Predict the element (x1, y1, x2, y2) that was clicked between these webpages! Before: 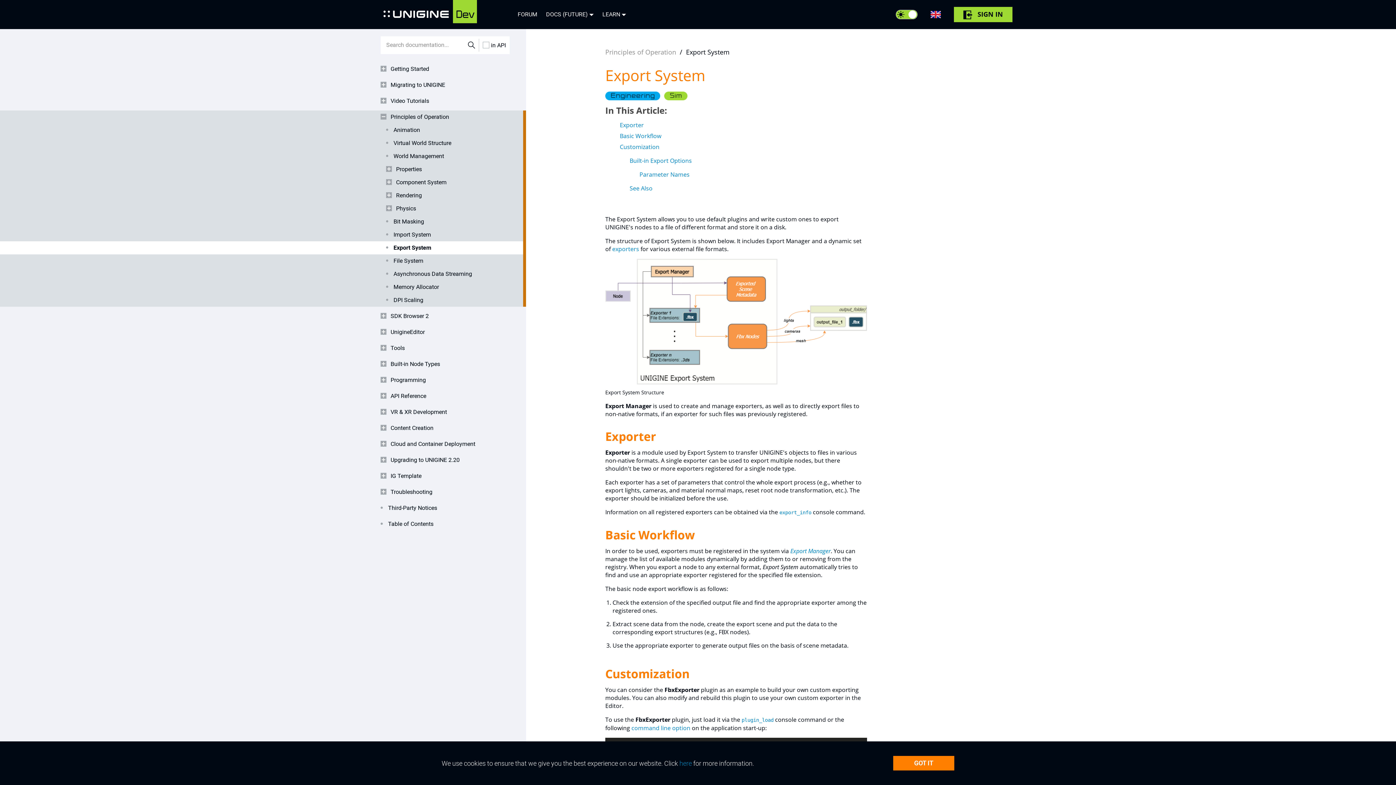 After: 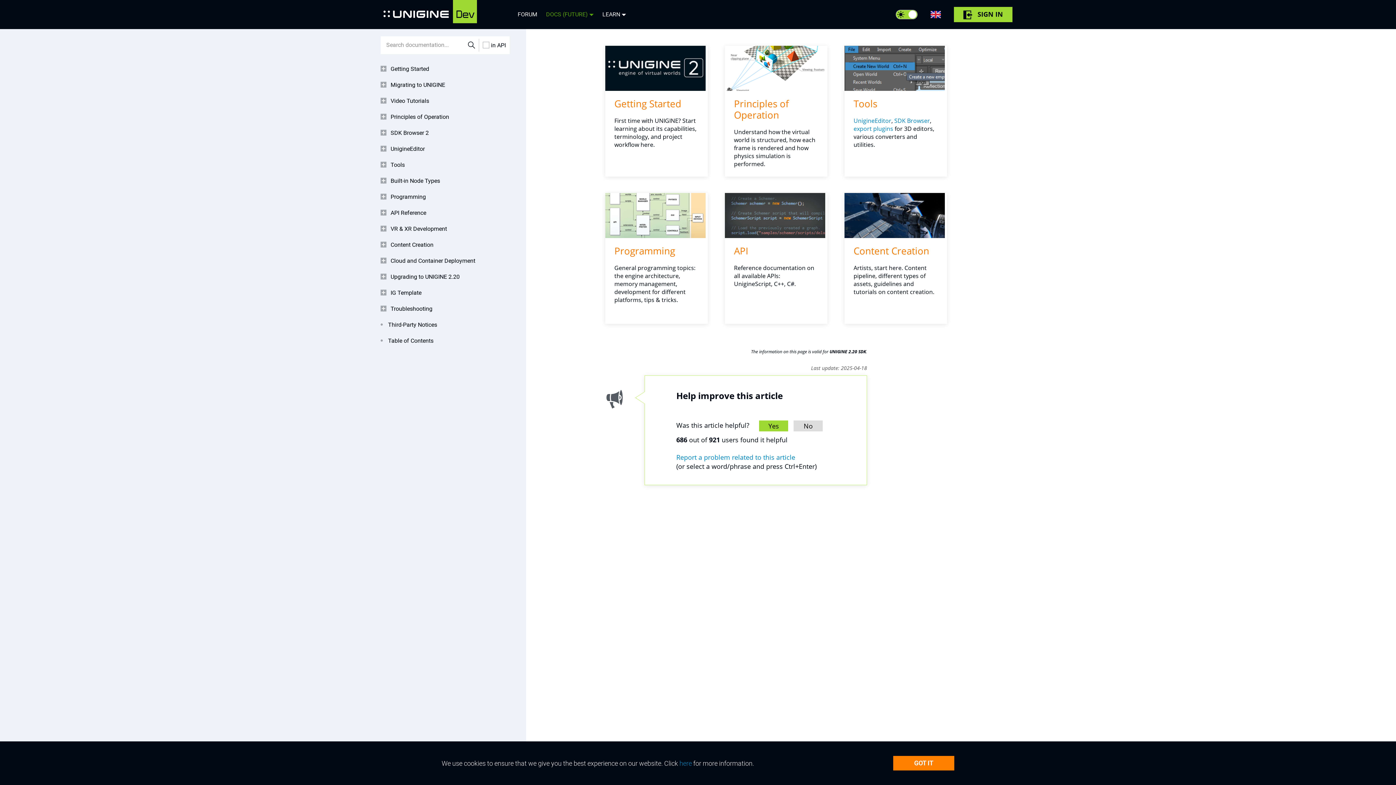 Action: bbox: (546, 0, 588, 29) label: DOCS (FUTURE)